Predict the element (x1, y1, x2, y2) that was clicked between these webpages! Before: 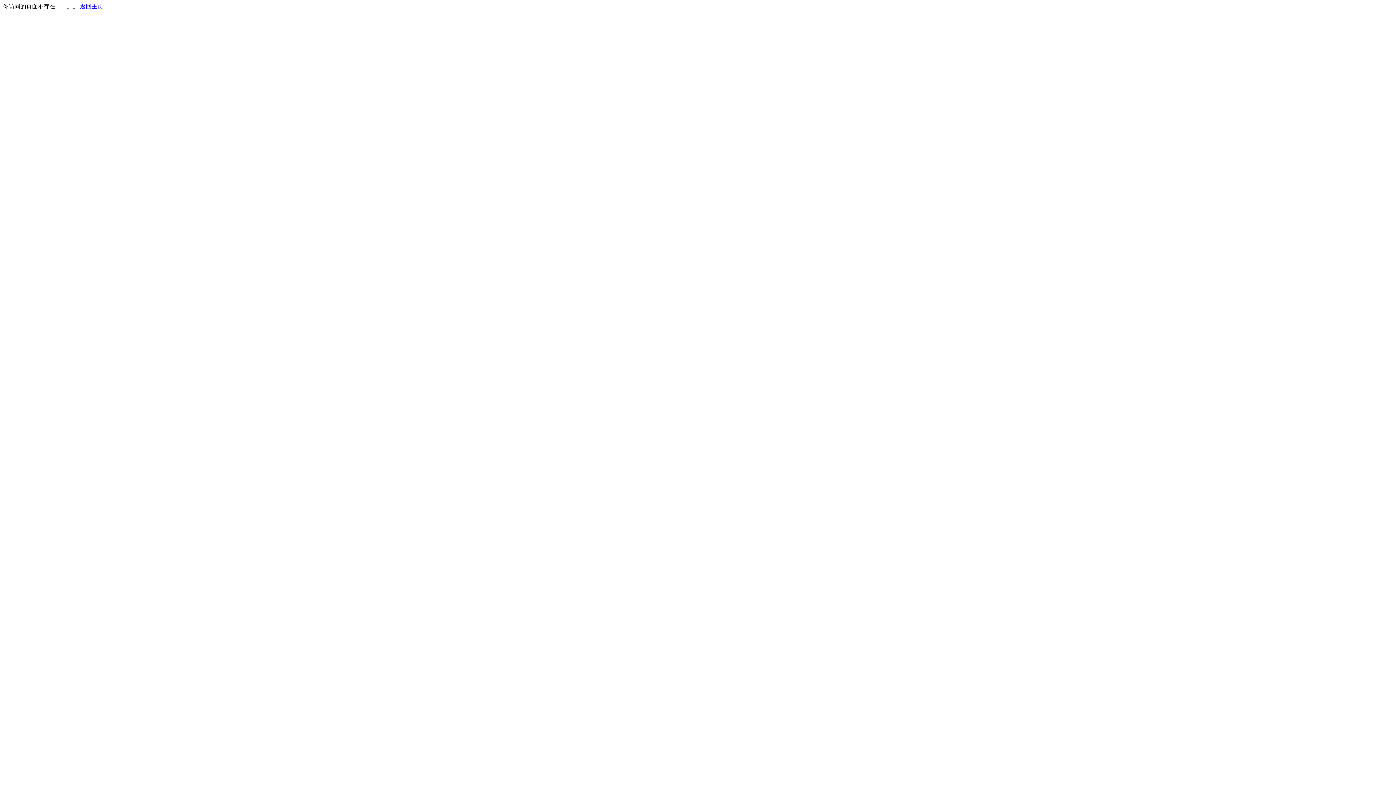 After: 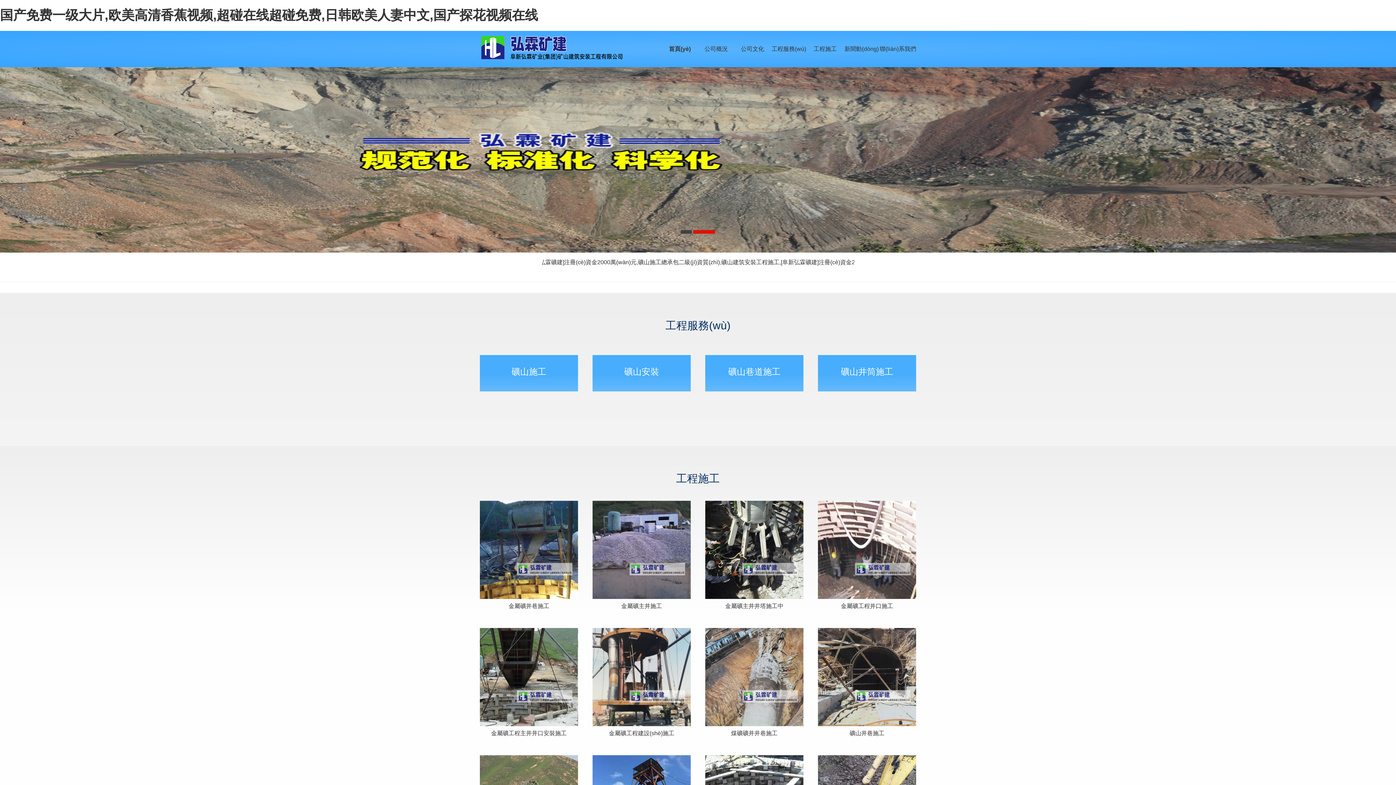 Action: label: 返回主页 bbox: (80, 3, 103, 9)